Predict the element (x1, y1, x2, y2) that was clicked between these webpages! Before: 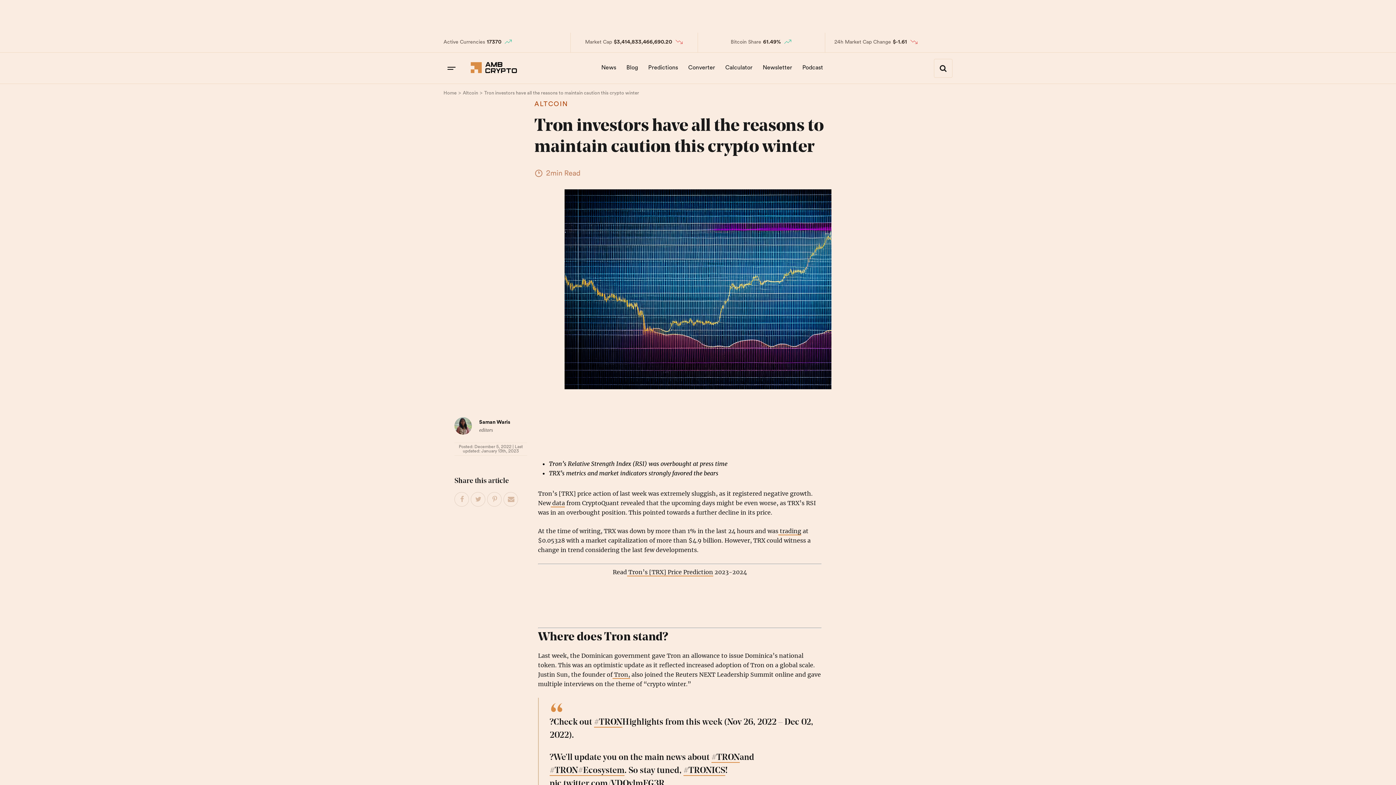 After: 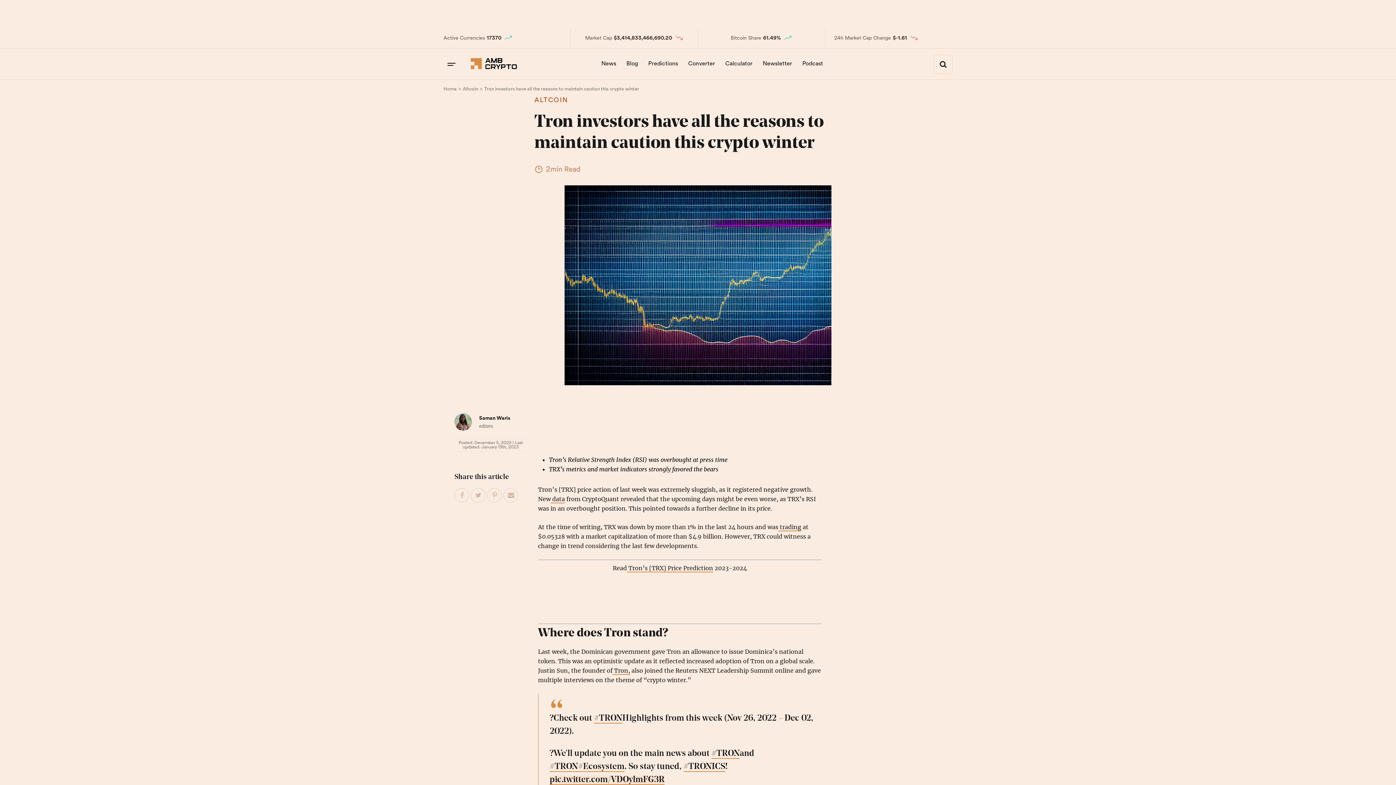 Action: label: pic.twitter.com/VDOylmFG3R bbox: (549, 780, 664, 789)